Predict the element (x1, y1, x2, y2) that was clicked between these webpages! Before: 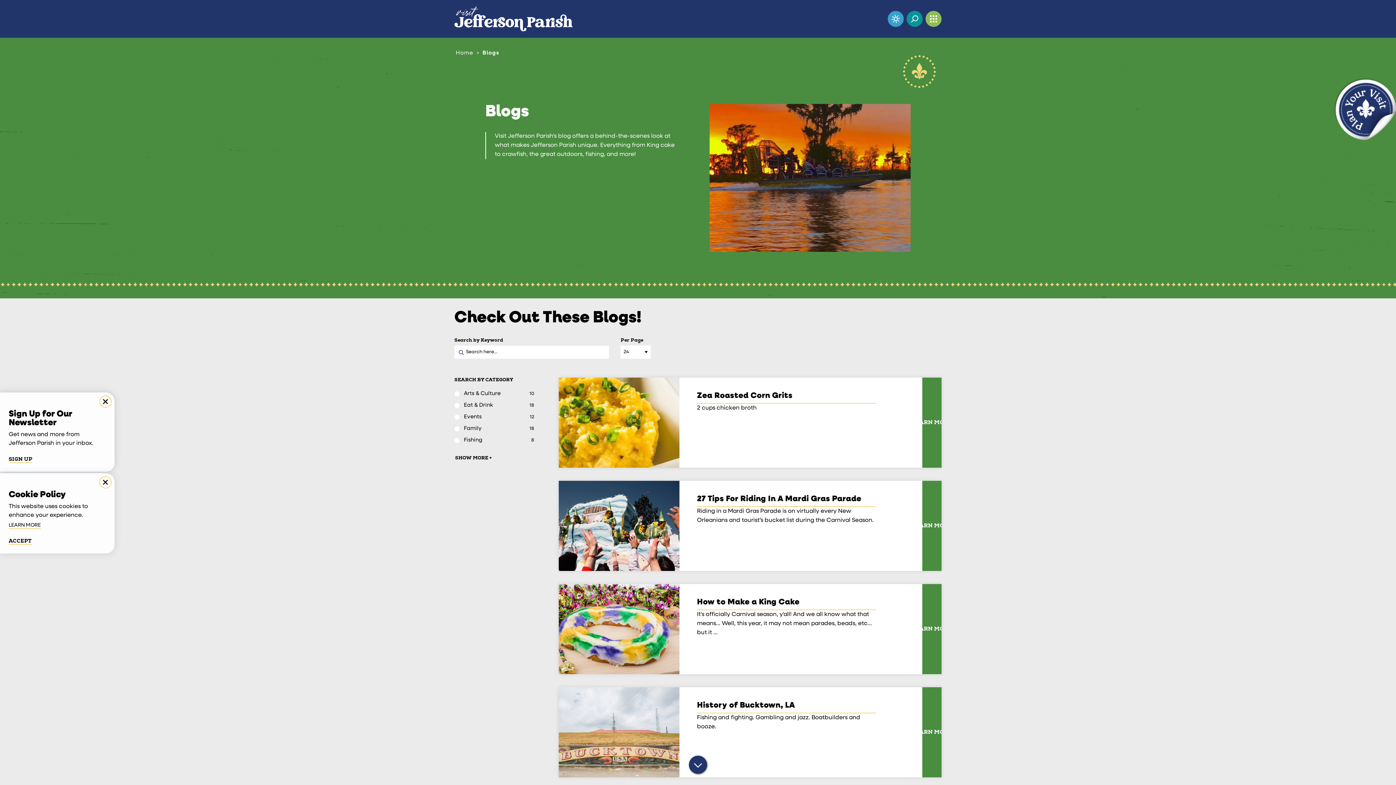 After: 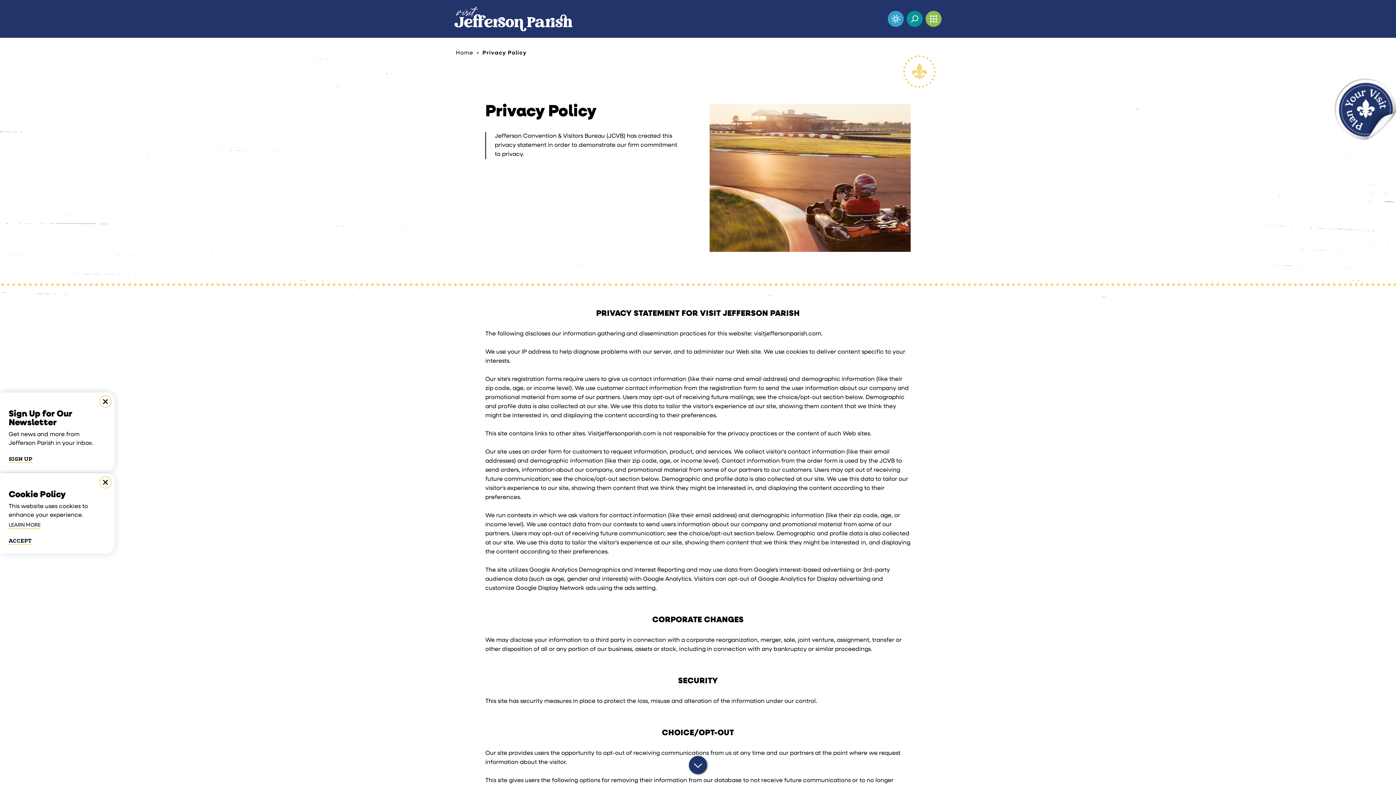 Action: bbox: (8, 522, 40, 529) label: LEARN MORE